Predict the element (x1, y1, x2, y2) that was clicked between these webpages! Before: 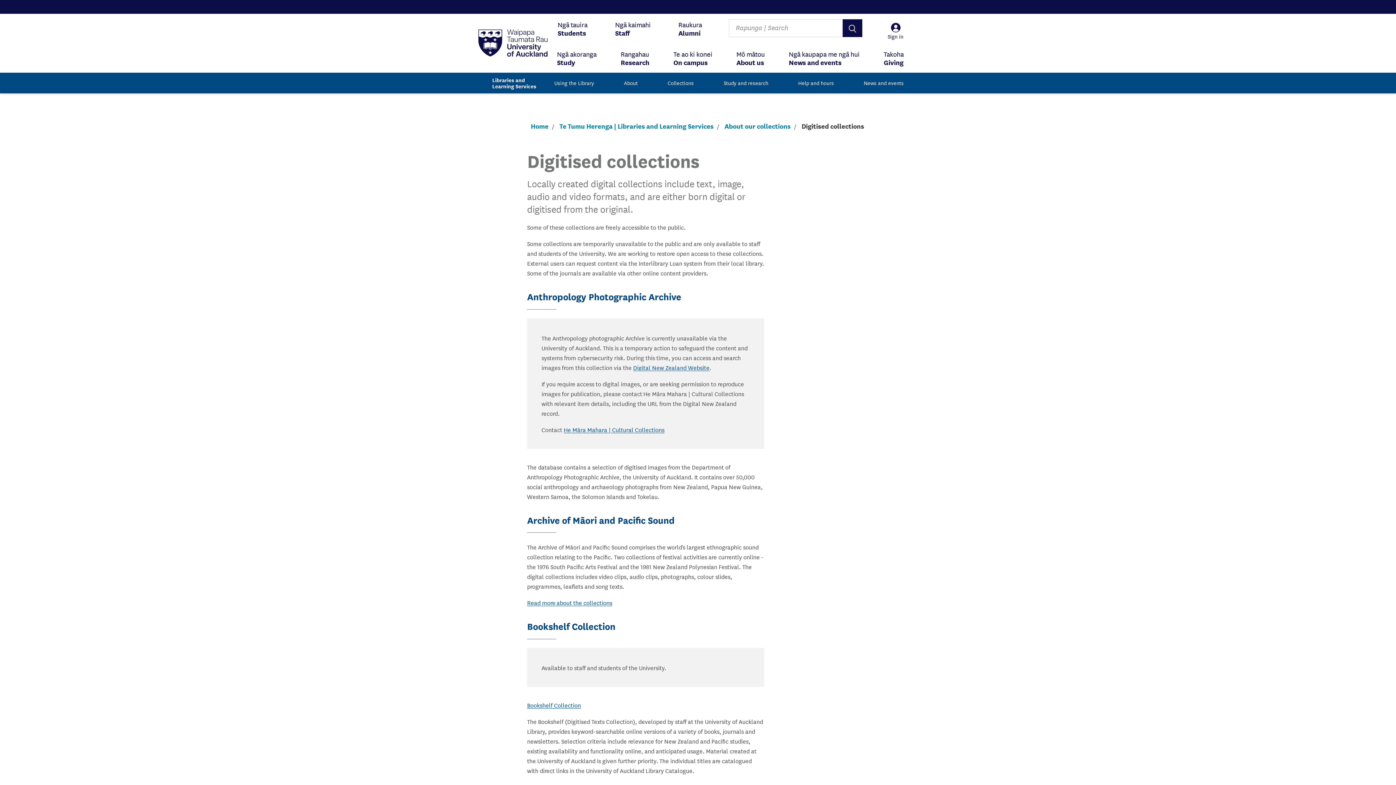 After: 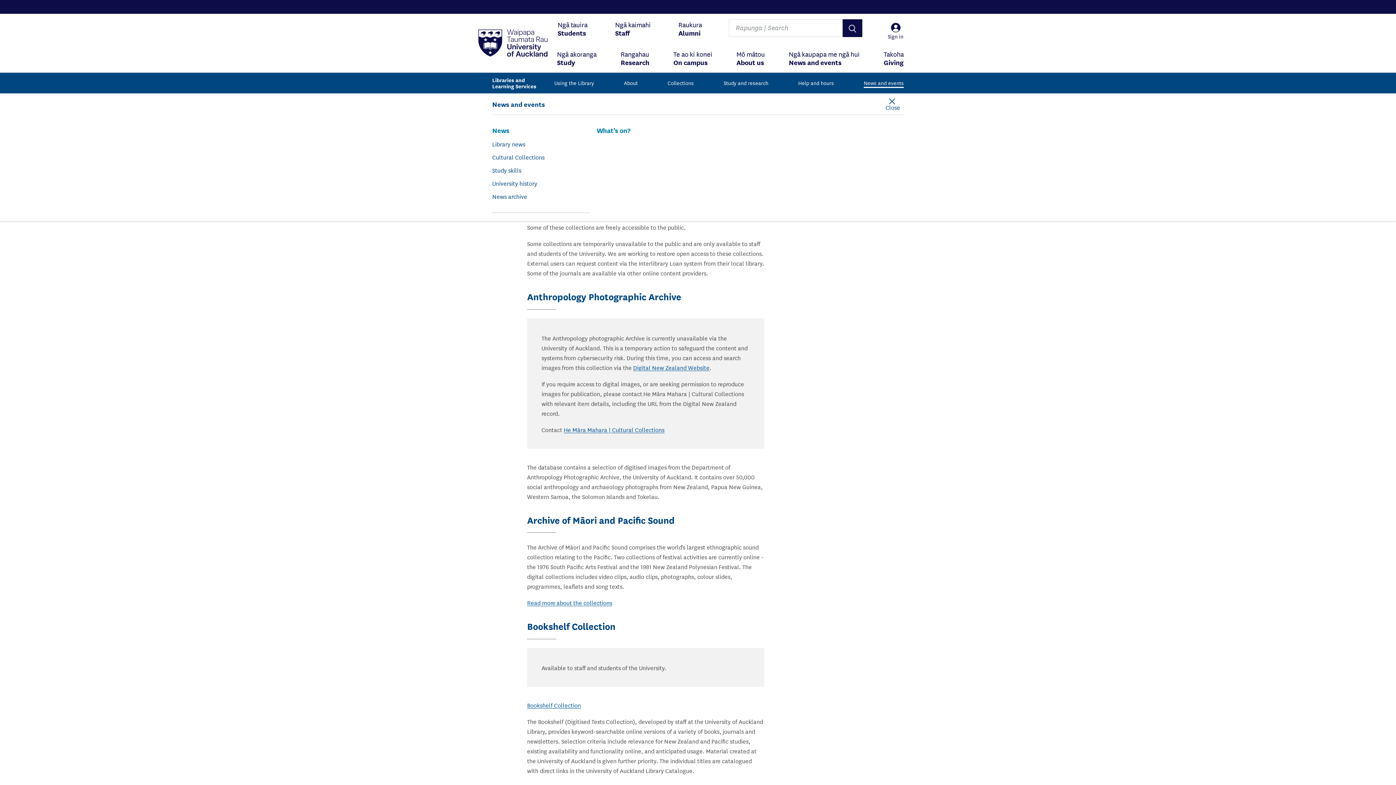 Action: bbox: (864, 75, 904, 90) label: News and events